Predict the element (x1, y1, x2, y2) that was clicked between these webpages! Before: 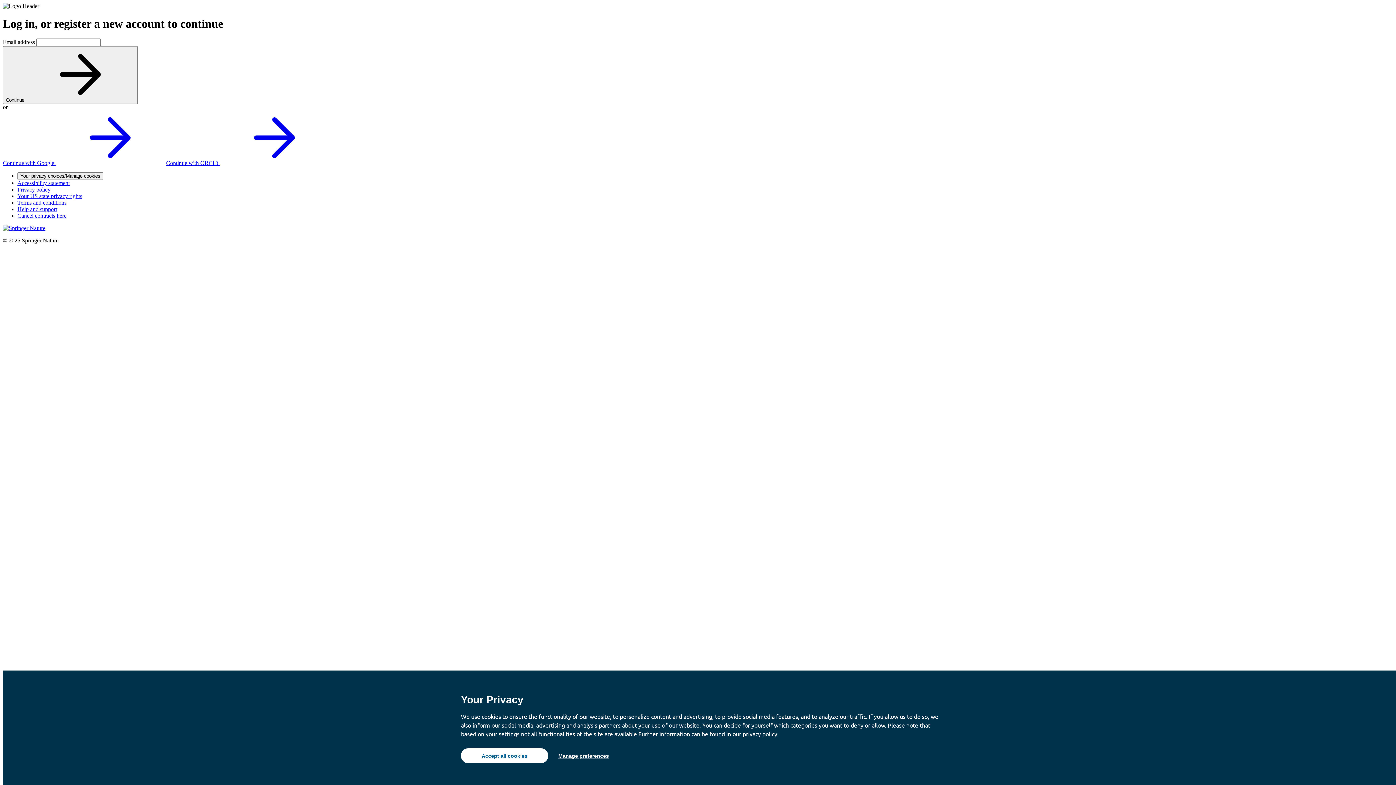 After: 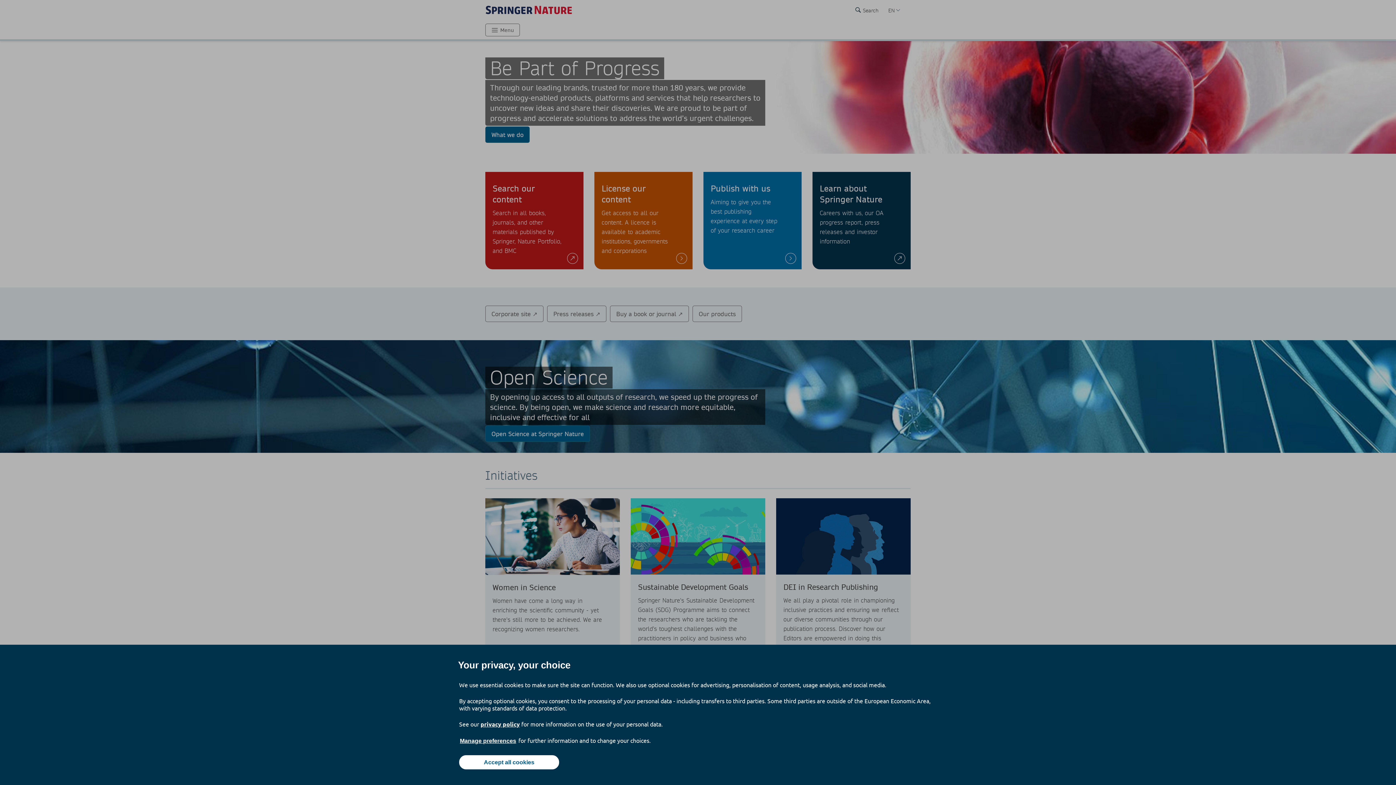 Action: bbox: (2, 225, 45, 231)